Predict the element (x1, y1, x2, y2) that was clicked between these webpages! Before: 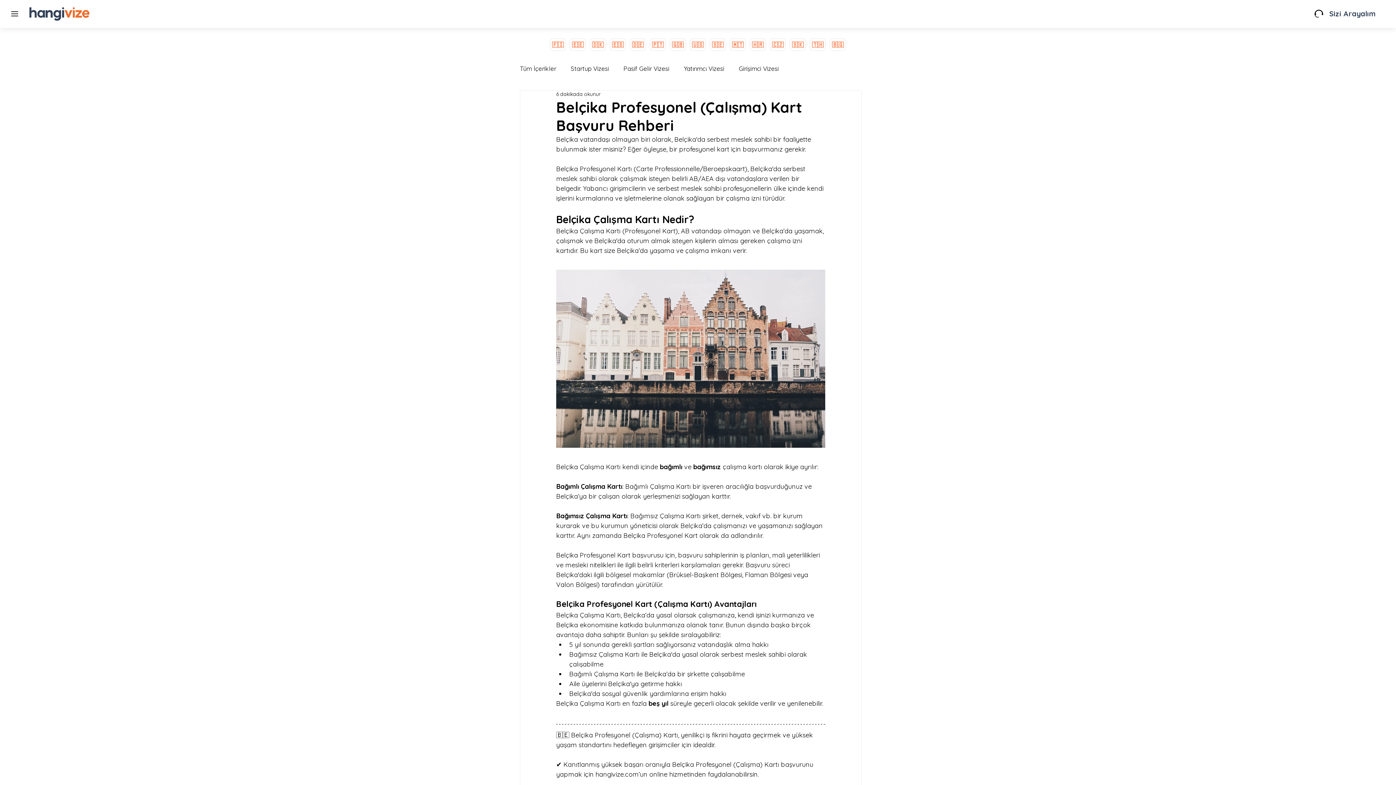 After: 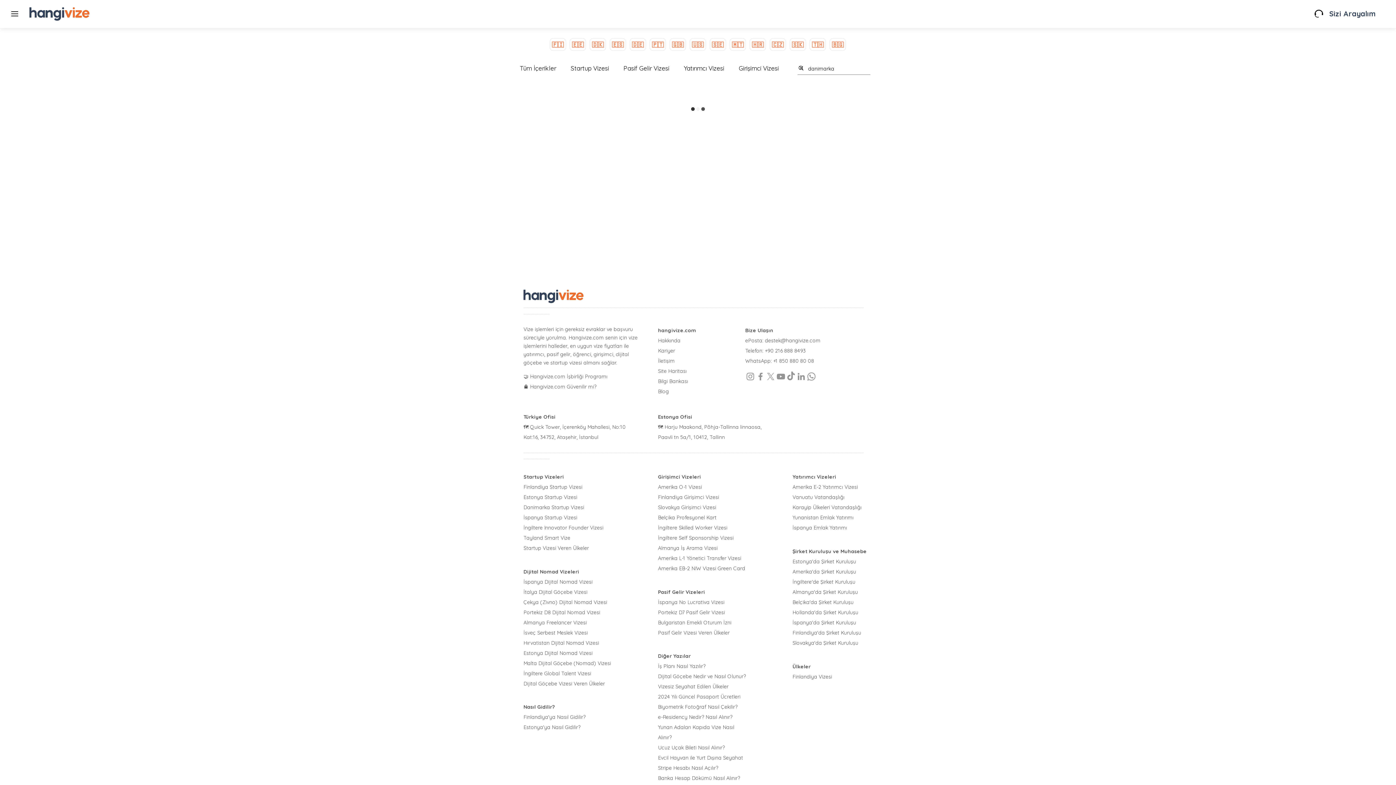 Action: label: 🇩🇰 bbox: (589, 38, 606, 50)